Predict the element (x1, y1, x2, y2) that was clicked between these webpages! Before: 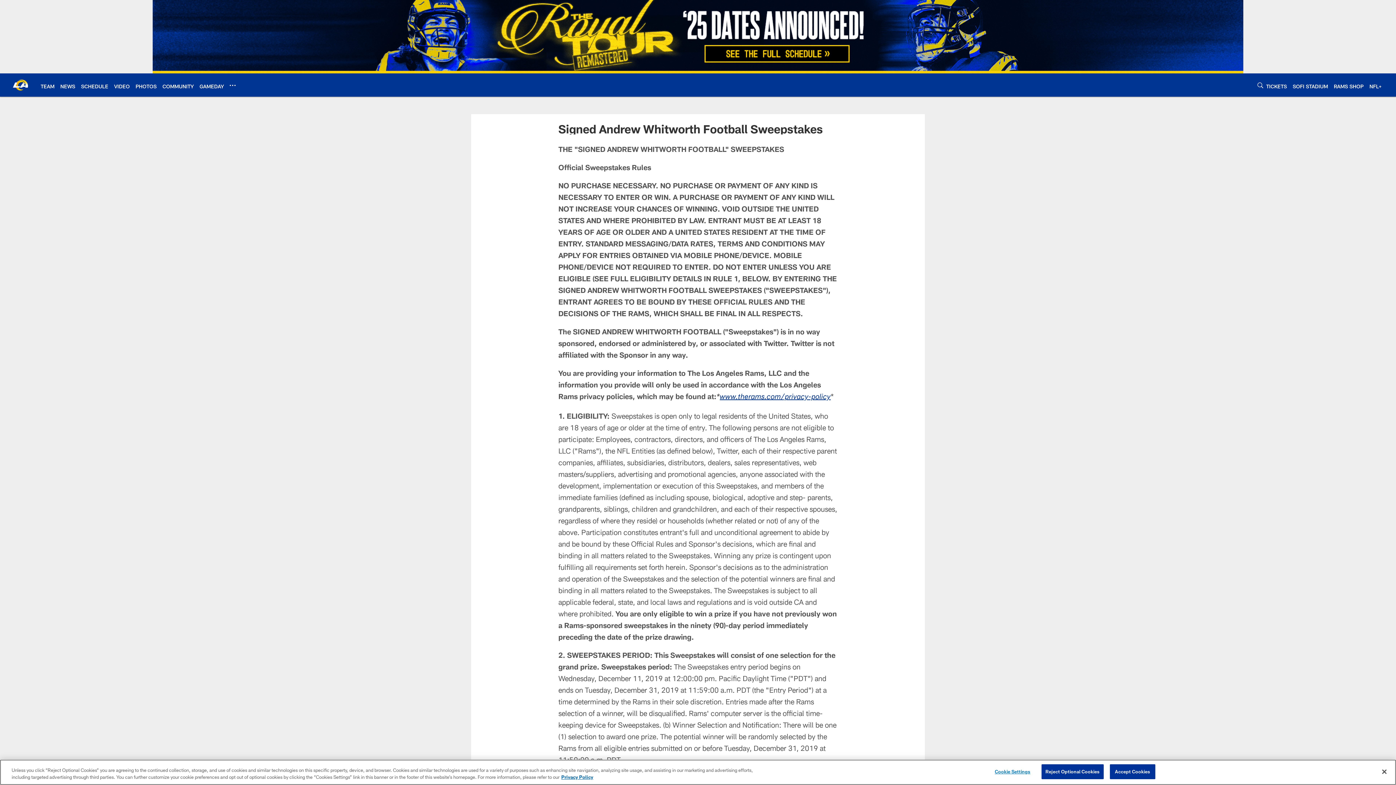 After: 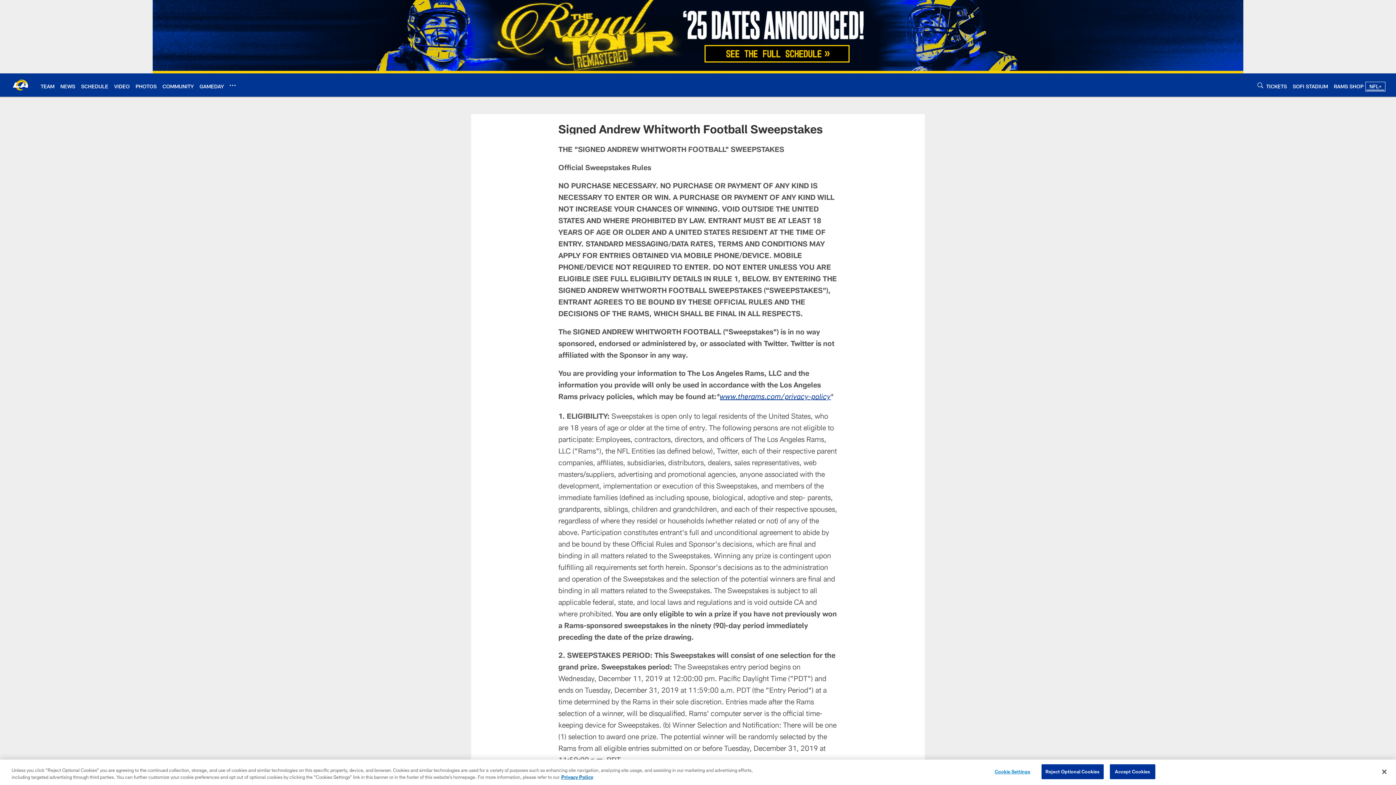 Action: bbox: (1369, 83, 1381, 89) label: NFL+